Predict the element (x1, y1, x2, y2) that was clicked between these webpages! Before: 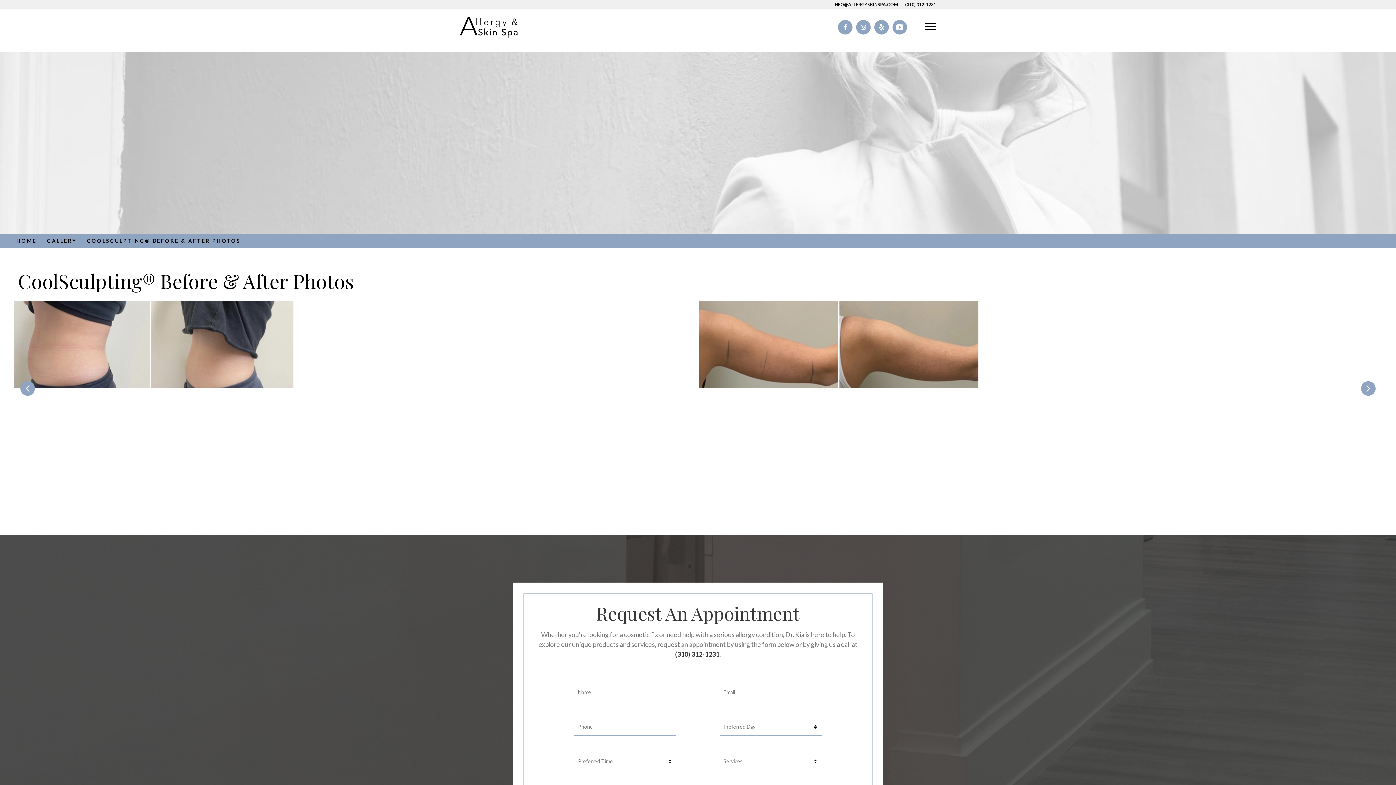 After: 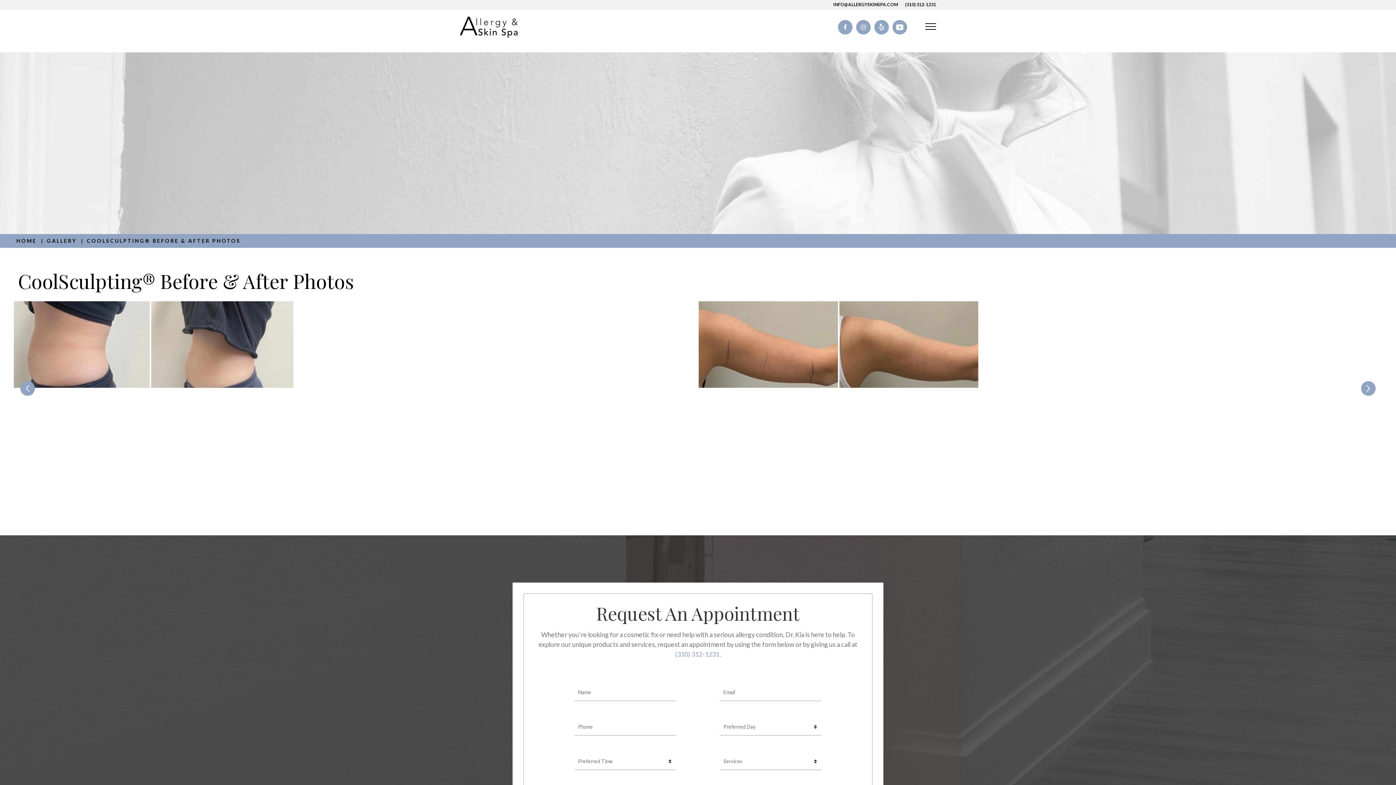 Action: bbox: (675, 650, 719, 658) label: (310) 312-1231